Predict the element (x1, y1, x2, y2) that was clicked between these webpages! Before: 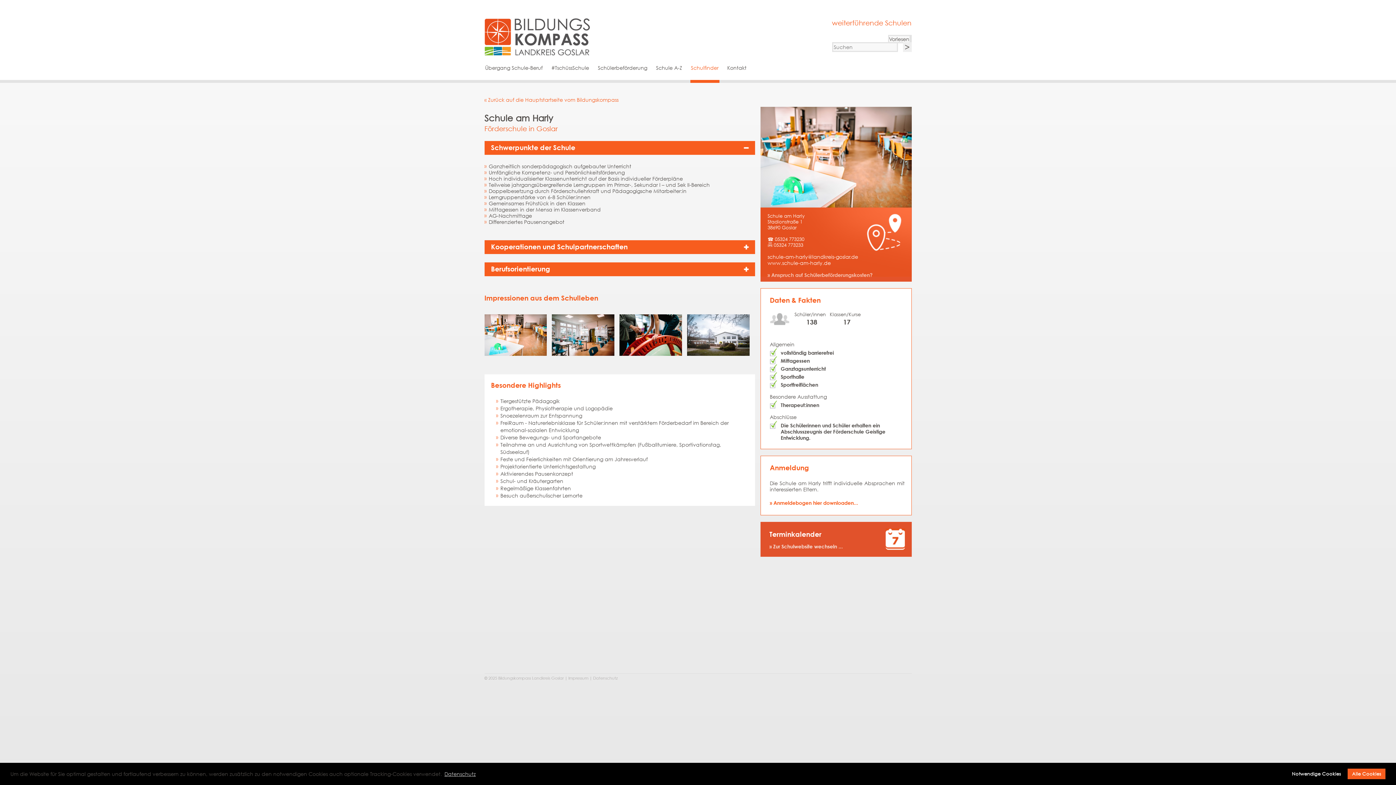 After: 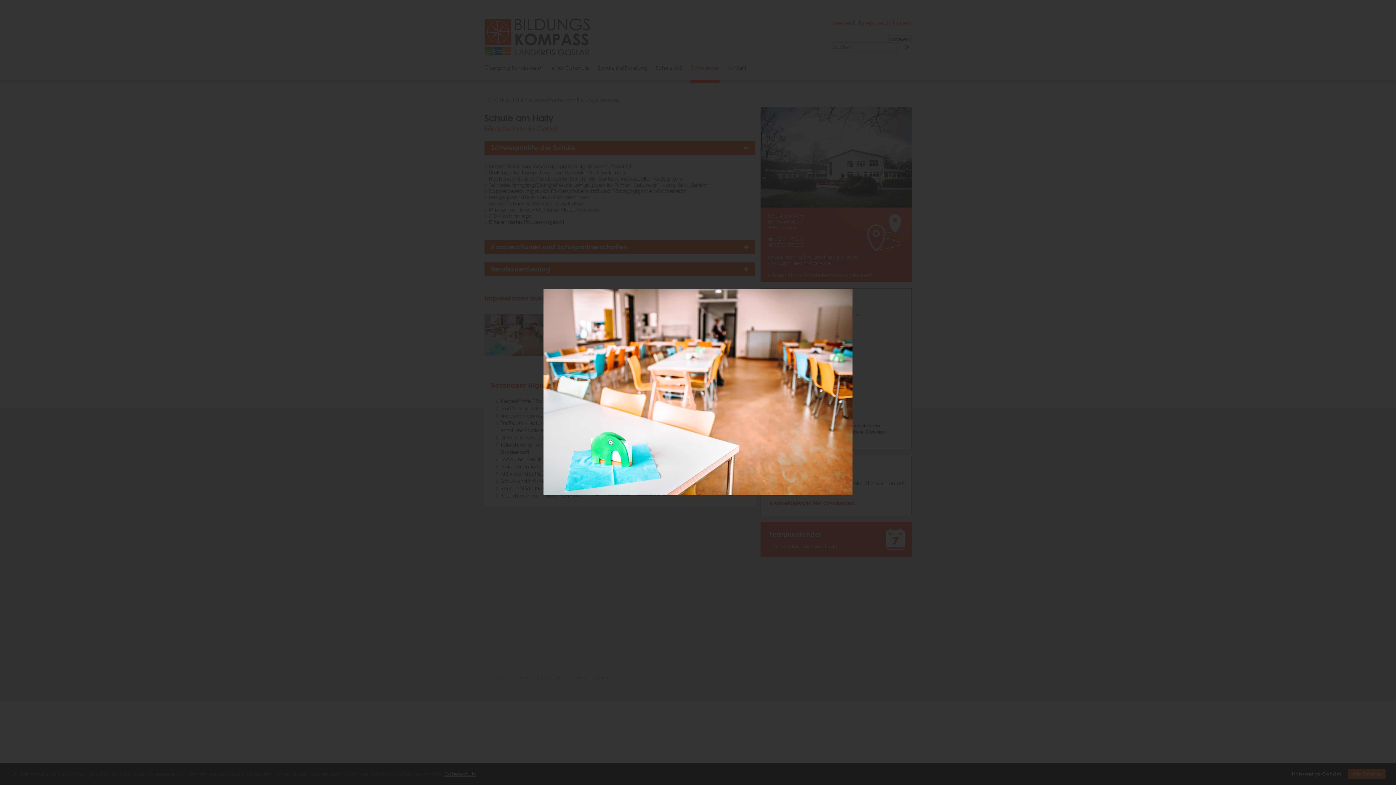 Action: bbox: (484, 350, 546, 357)